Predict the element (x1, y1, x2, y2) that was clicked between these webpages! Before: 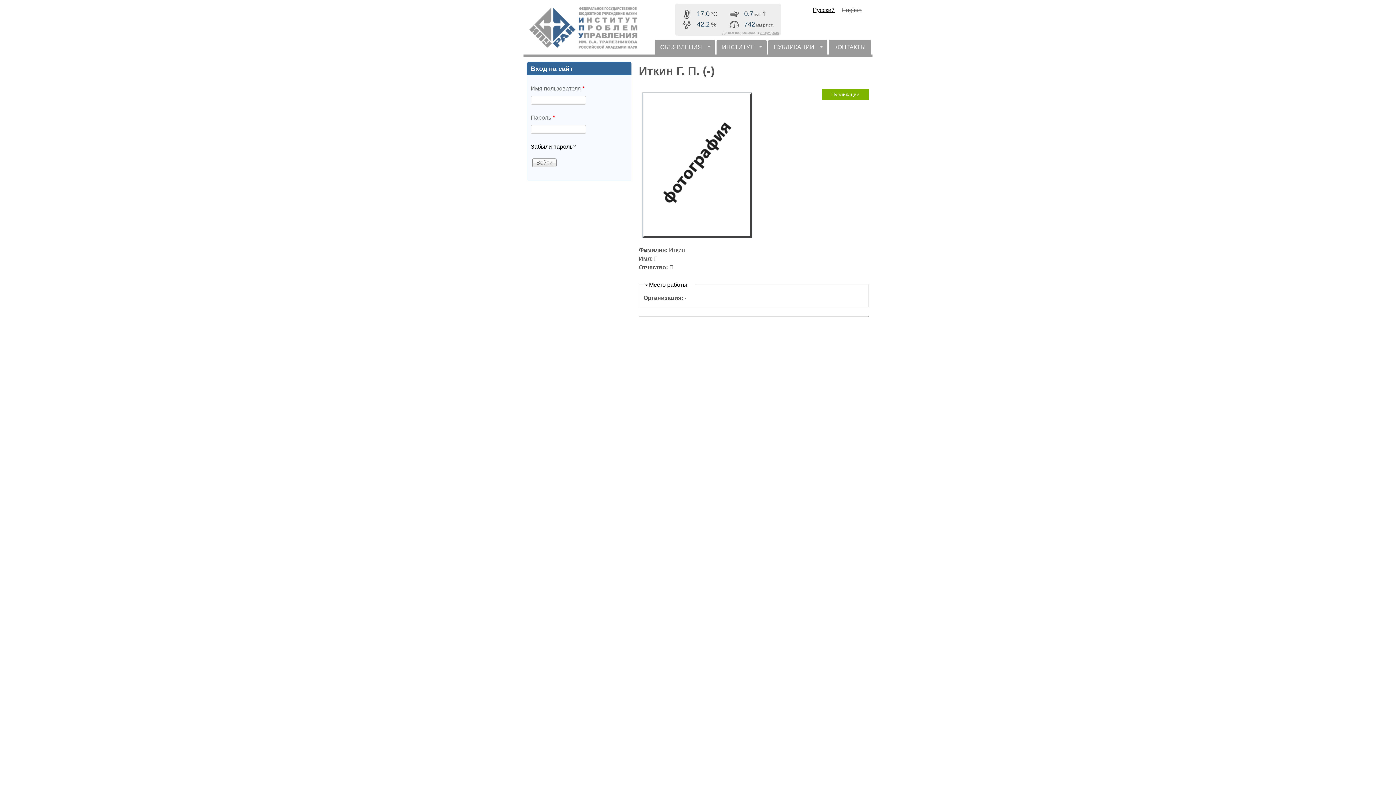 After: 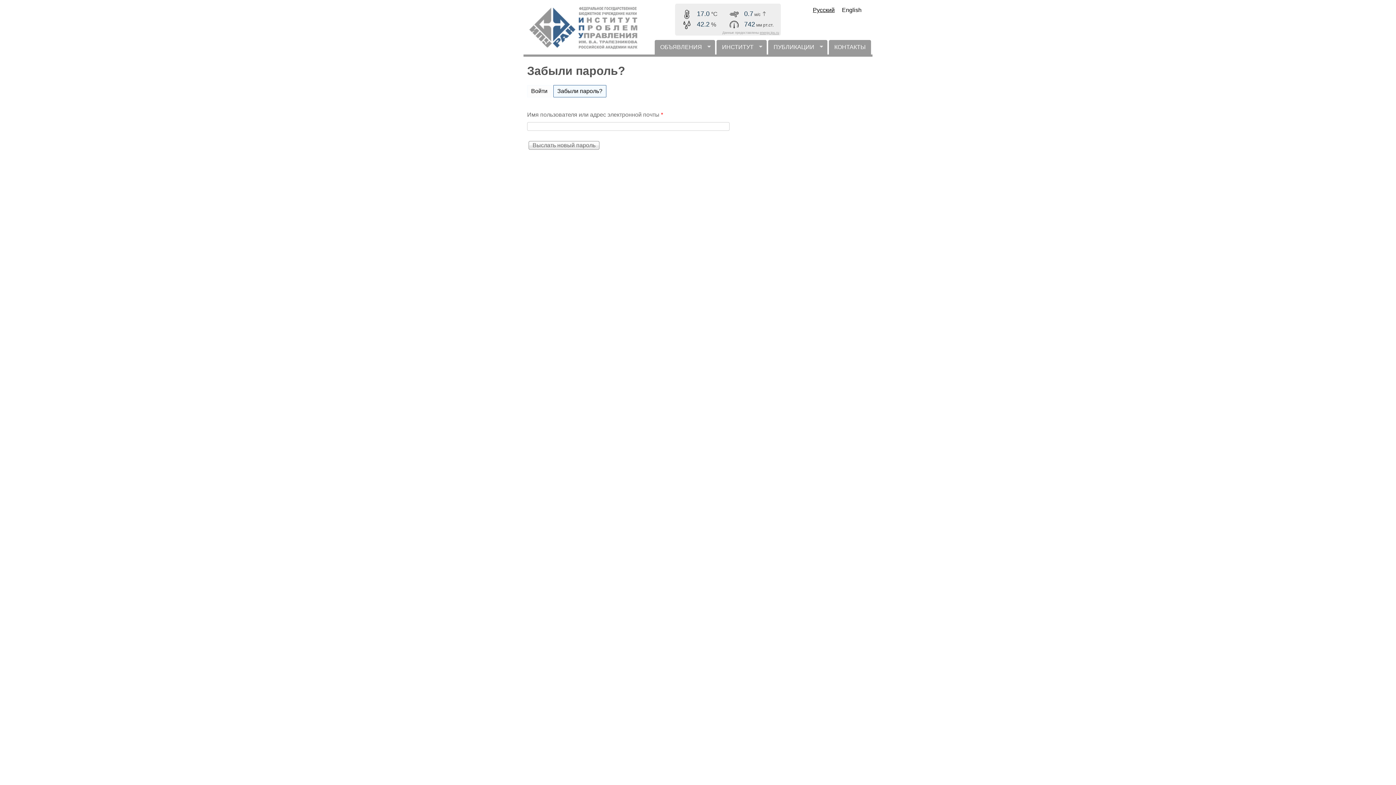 Action: label: Забыли пароль? bbox: (530, 143, 576, 149)